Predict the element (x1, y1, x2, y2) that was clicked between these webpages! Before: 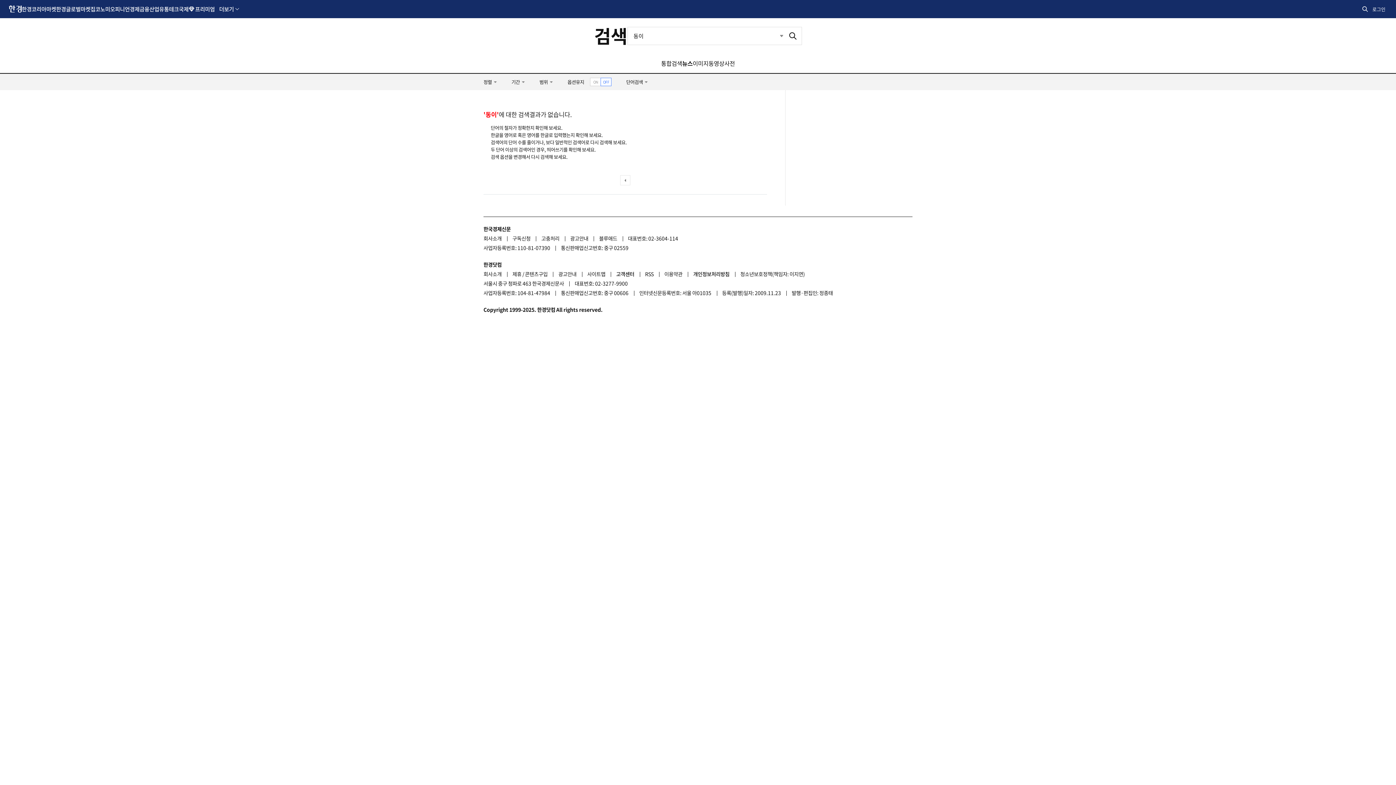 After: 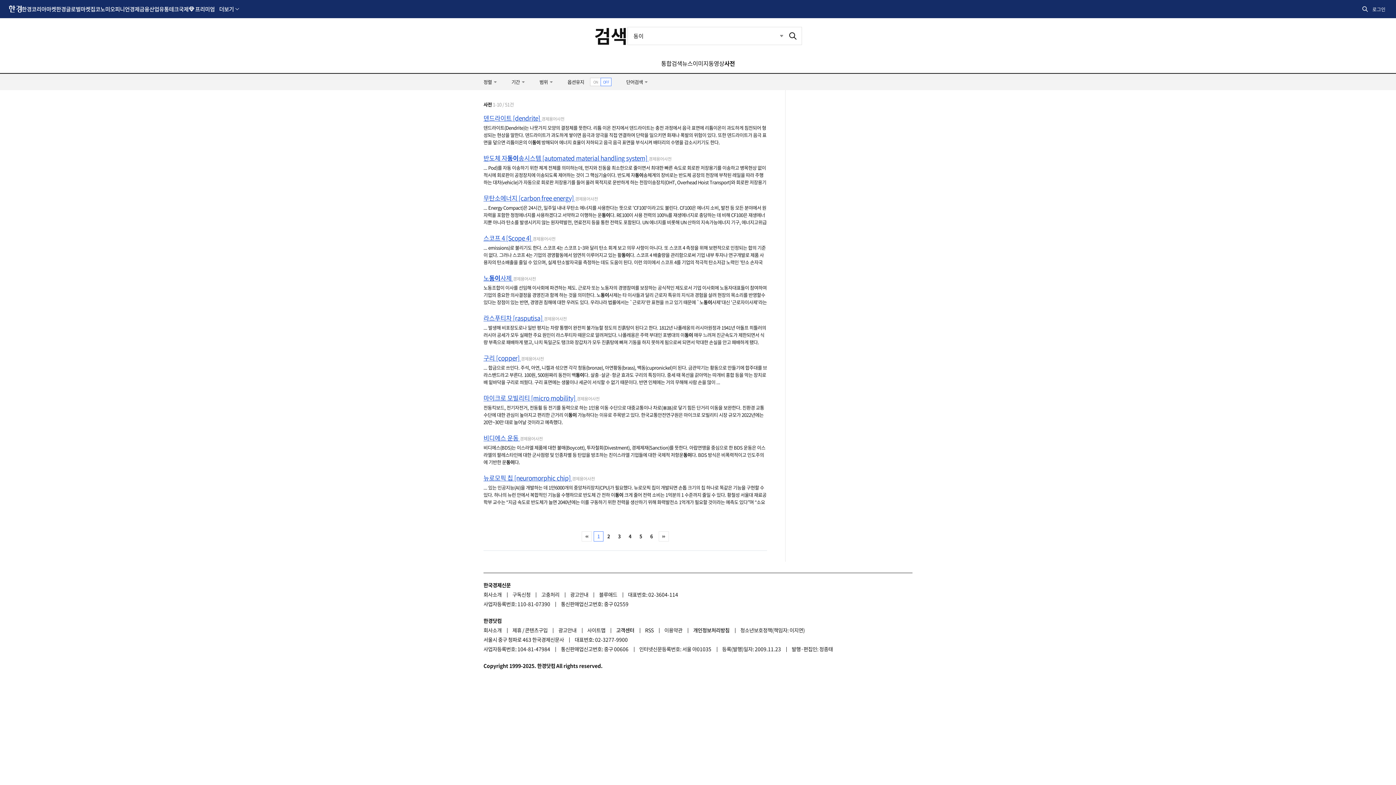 Action: label: 사전 bbox: (724, 58, 735, 67)